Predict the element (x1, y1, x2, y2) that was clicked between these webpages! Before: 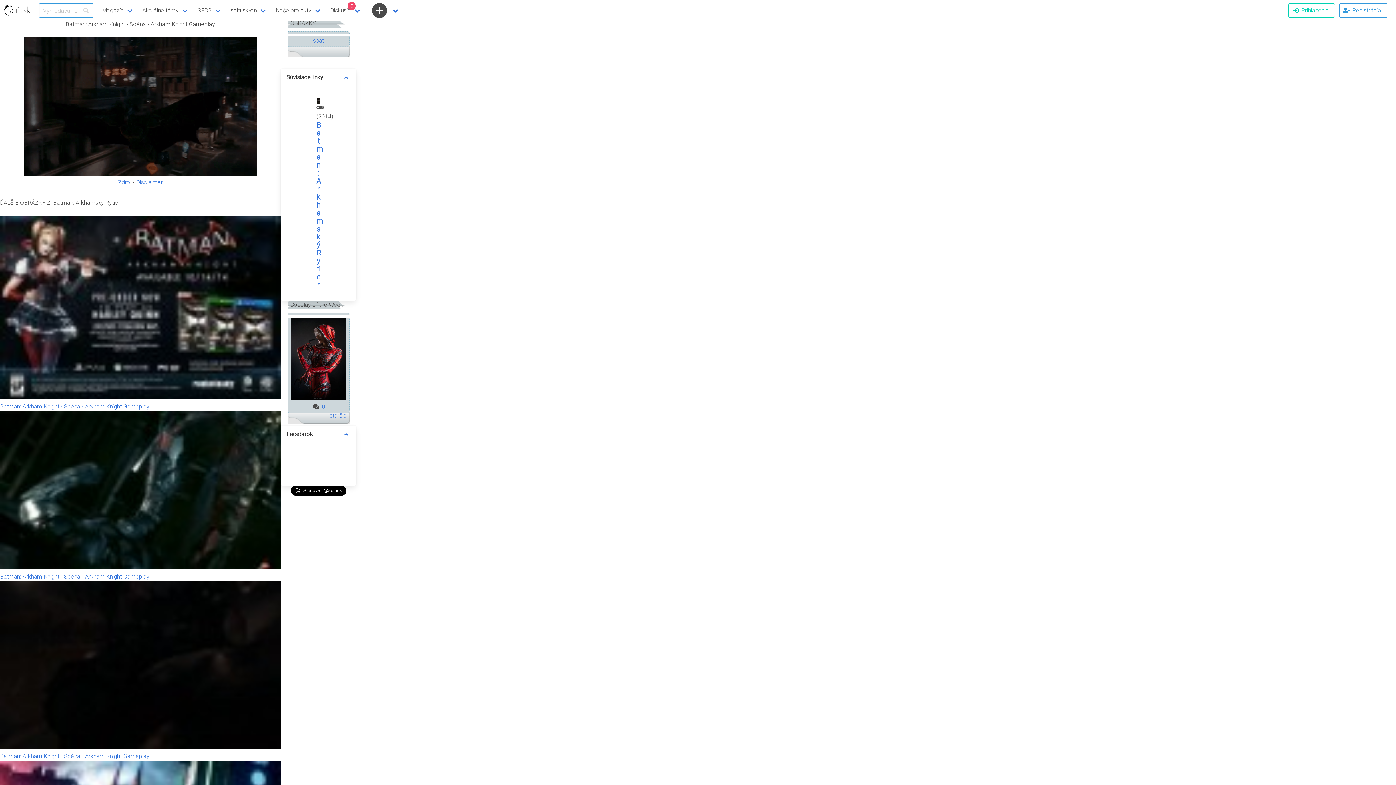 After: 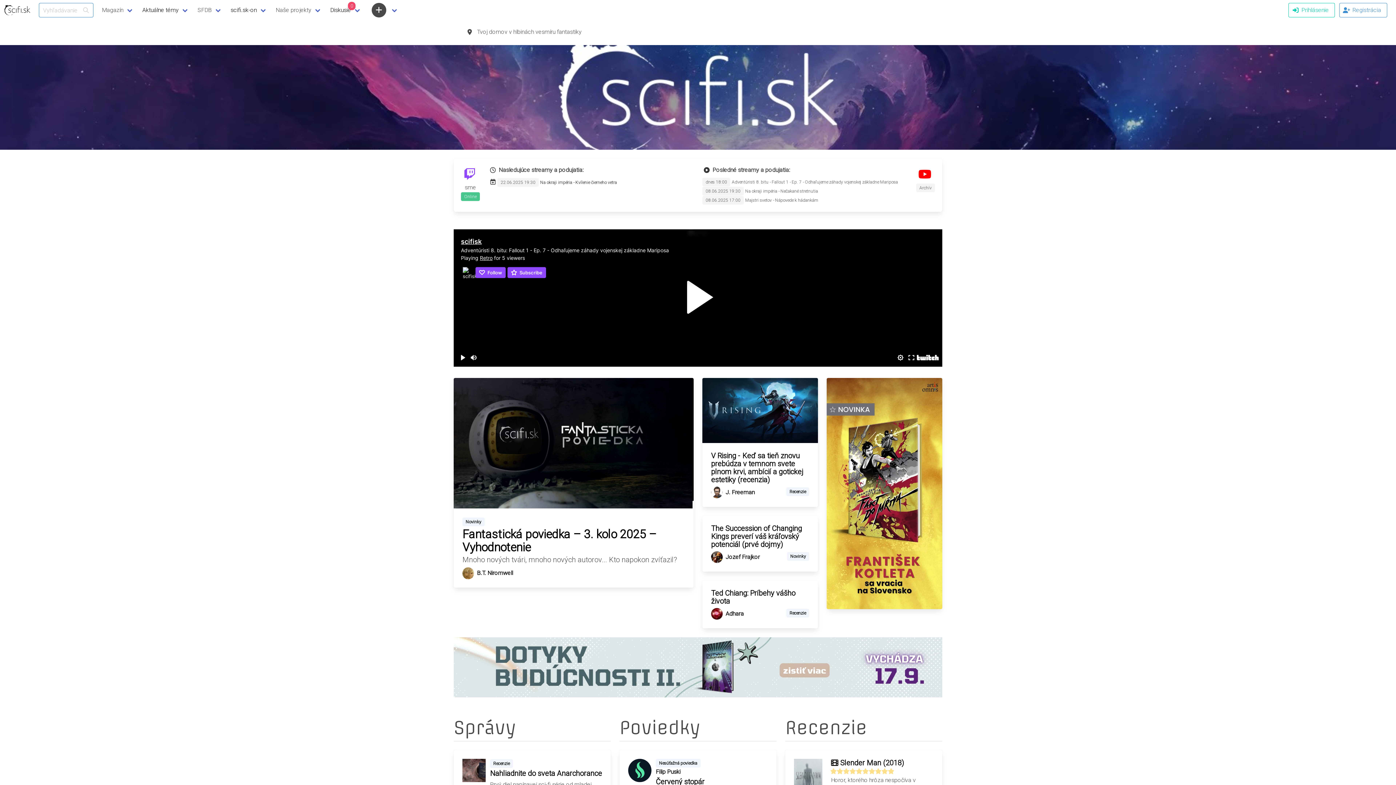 Action: bbox: (0, 0, 34, 21)